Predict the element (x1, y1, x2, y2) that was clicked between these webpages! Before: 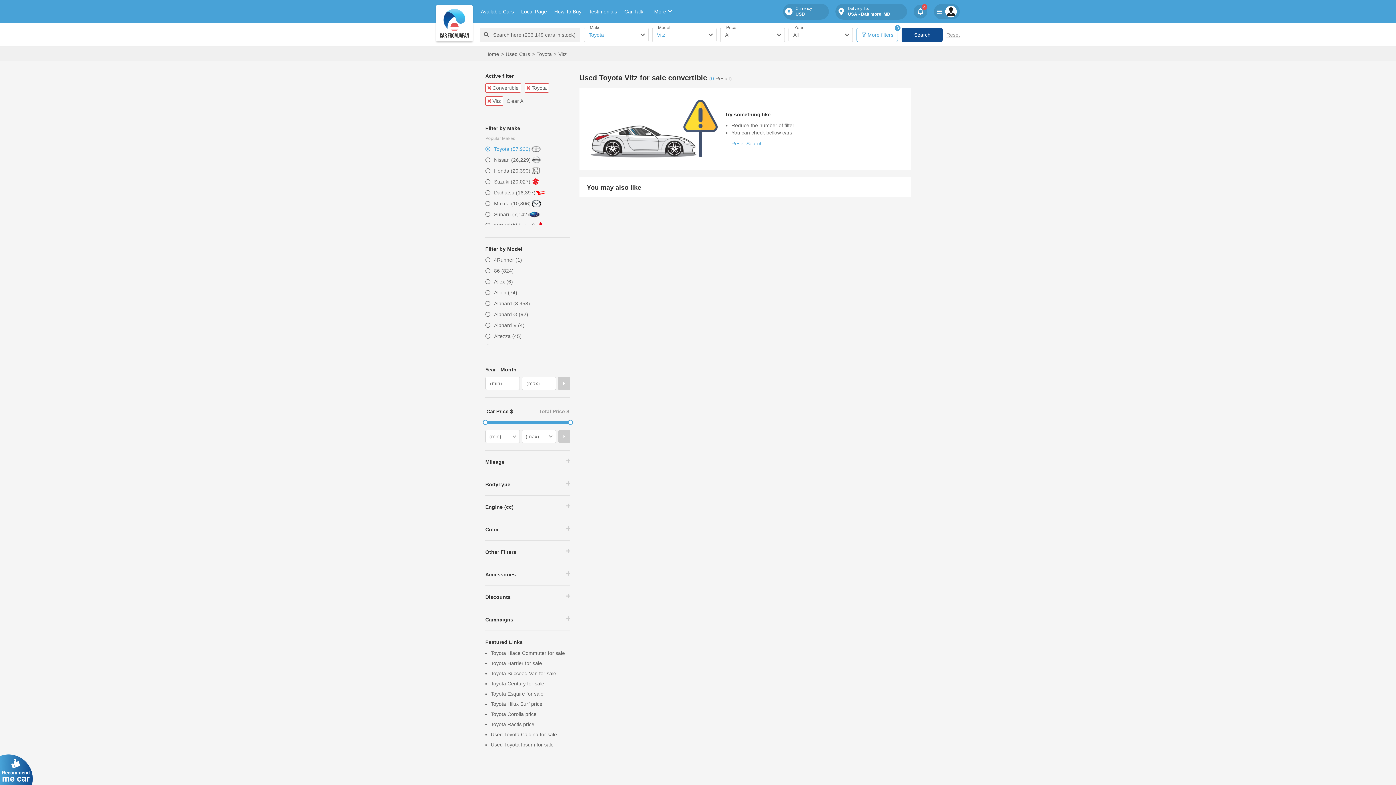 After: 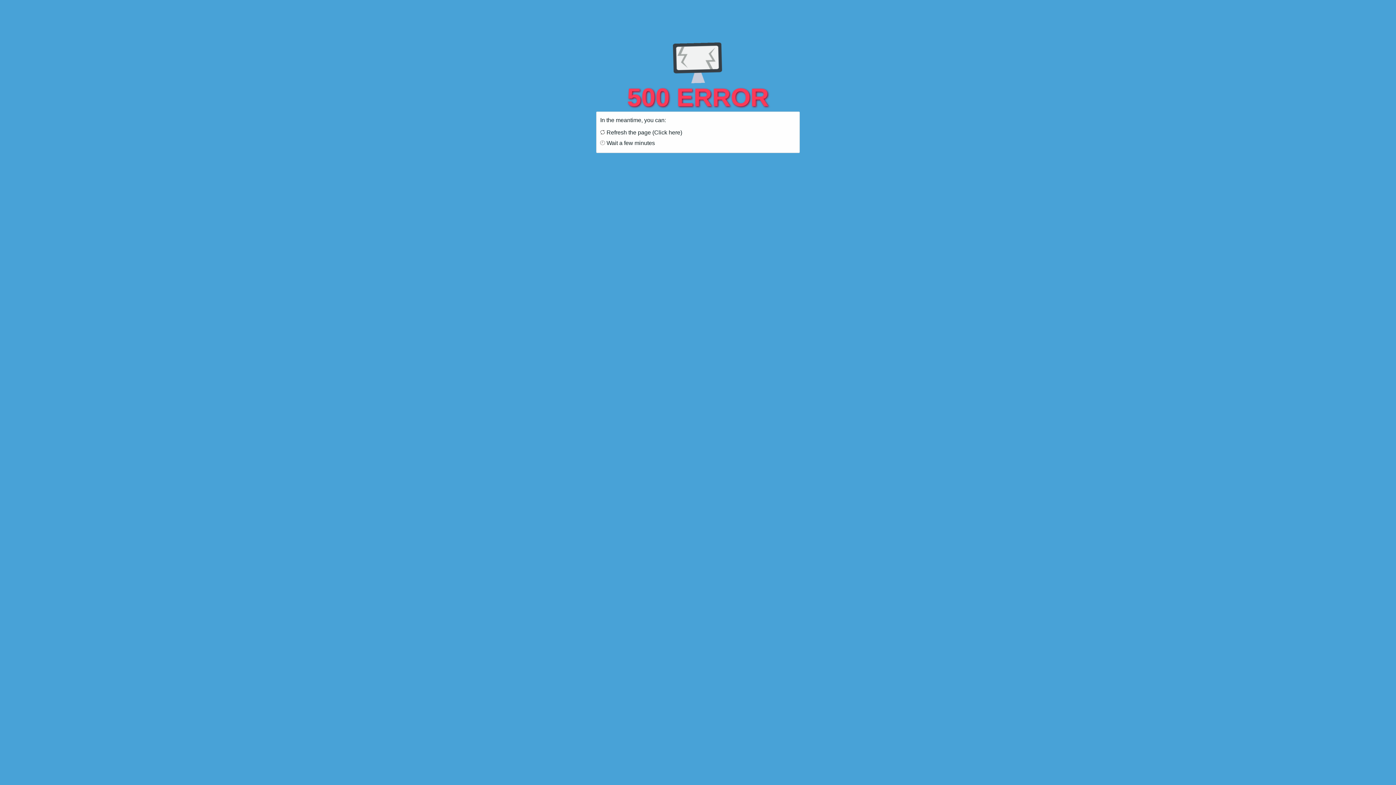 Action: bbox: (536, 51, 552, 57) label: Toyota